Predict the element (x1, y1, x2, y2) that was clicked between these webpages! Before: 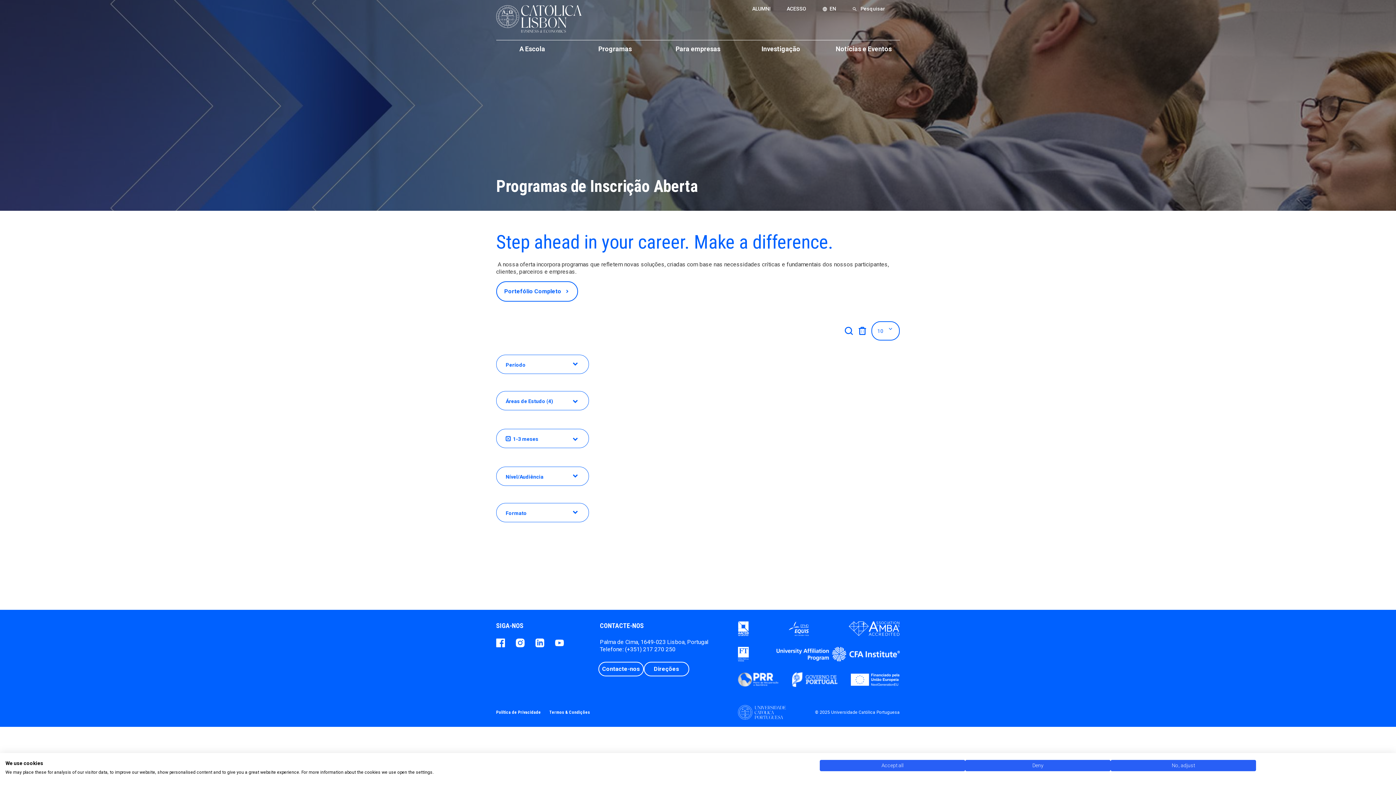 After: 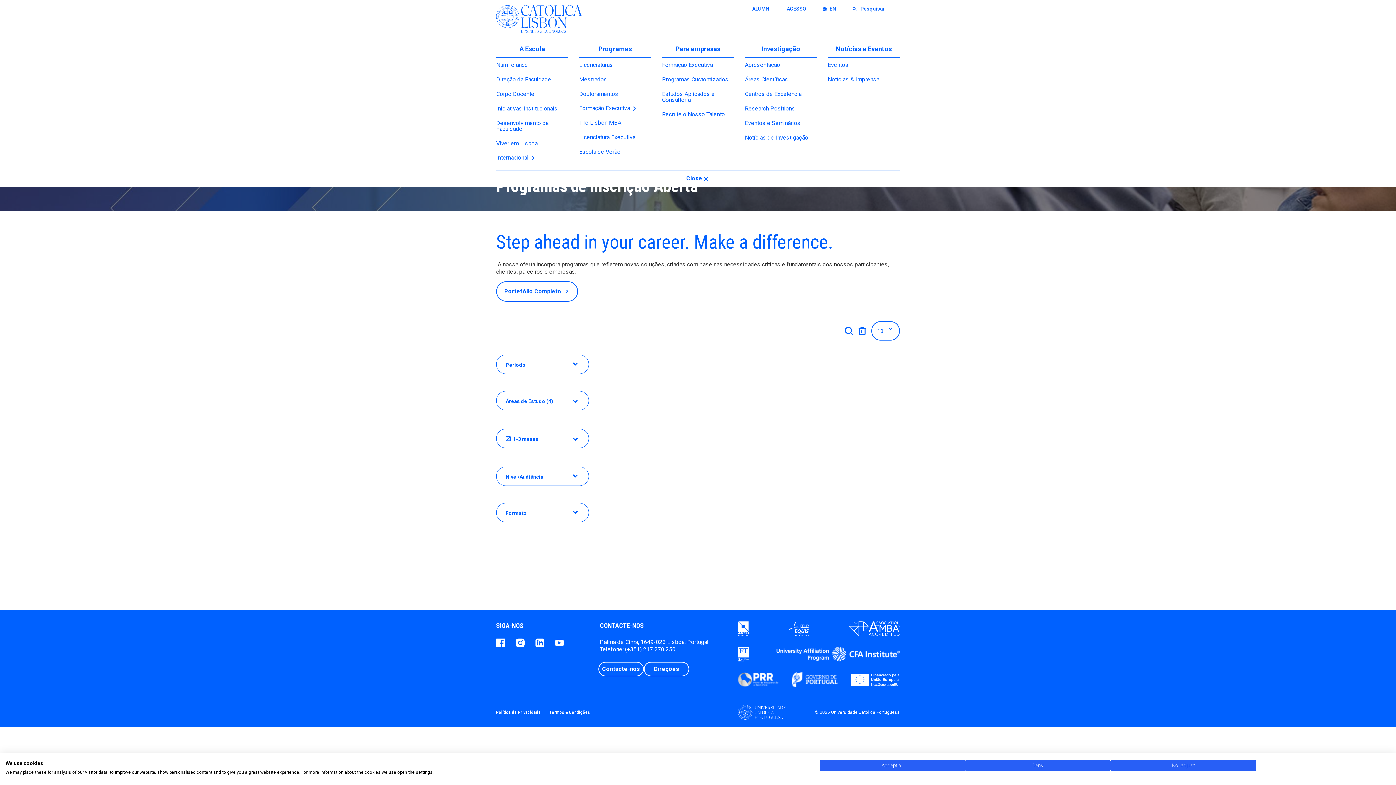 Action: label: Investigação bbox: (745, 40, 817, 57)